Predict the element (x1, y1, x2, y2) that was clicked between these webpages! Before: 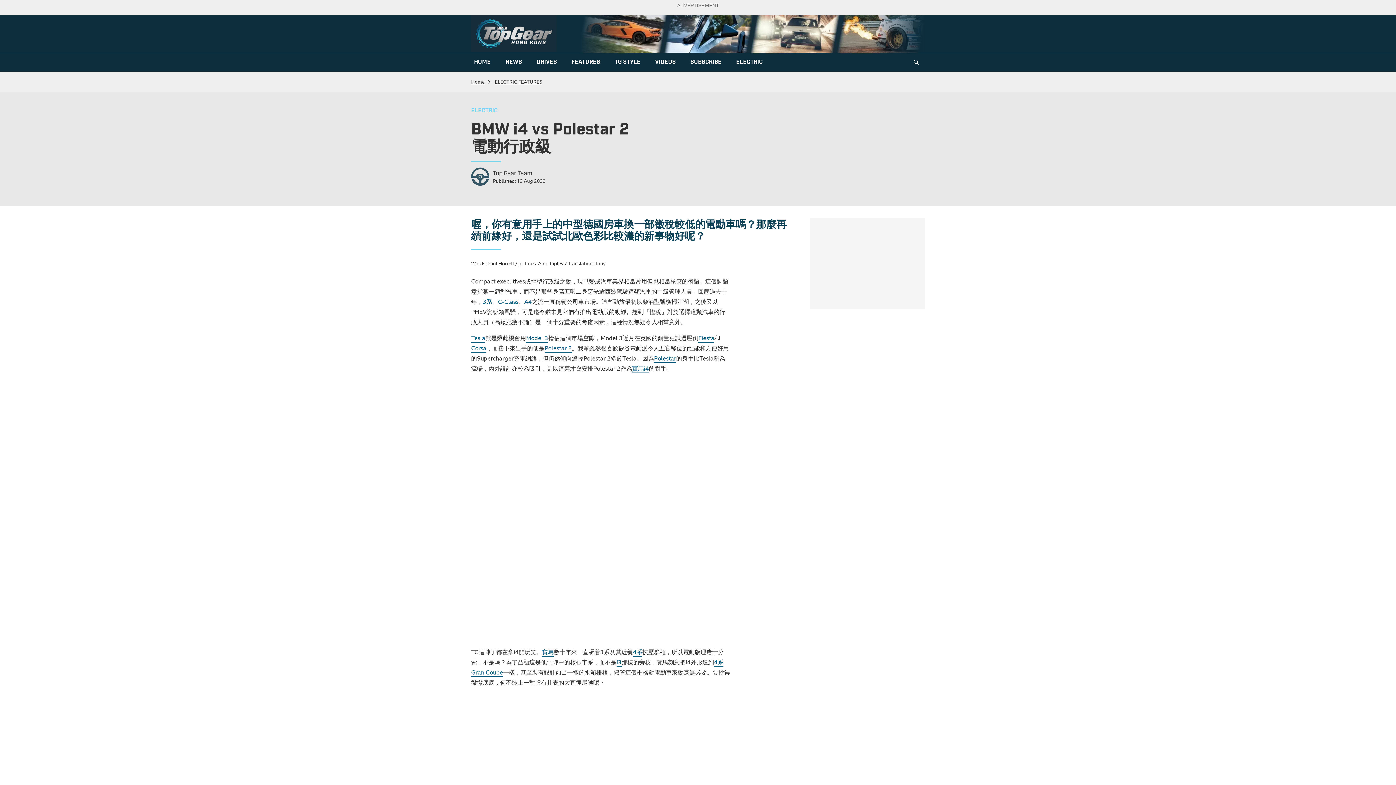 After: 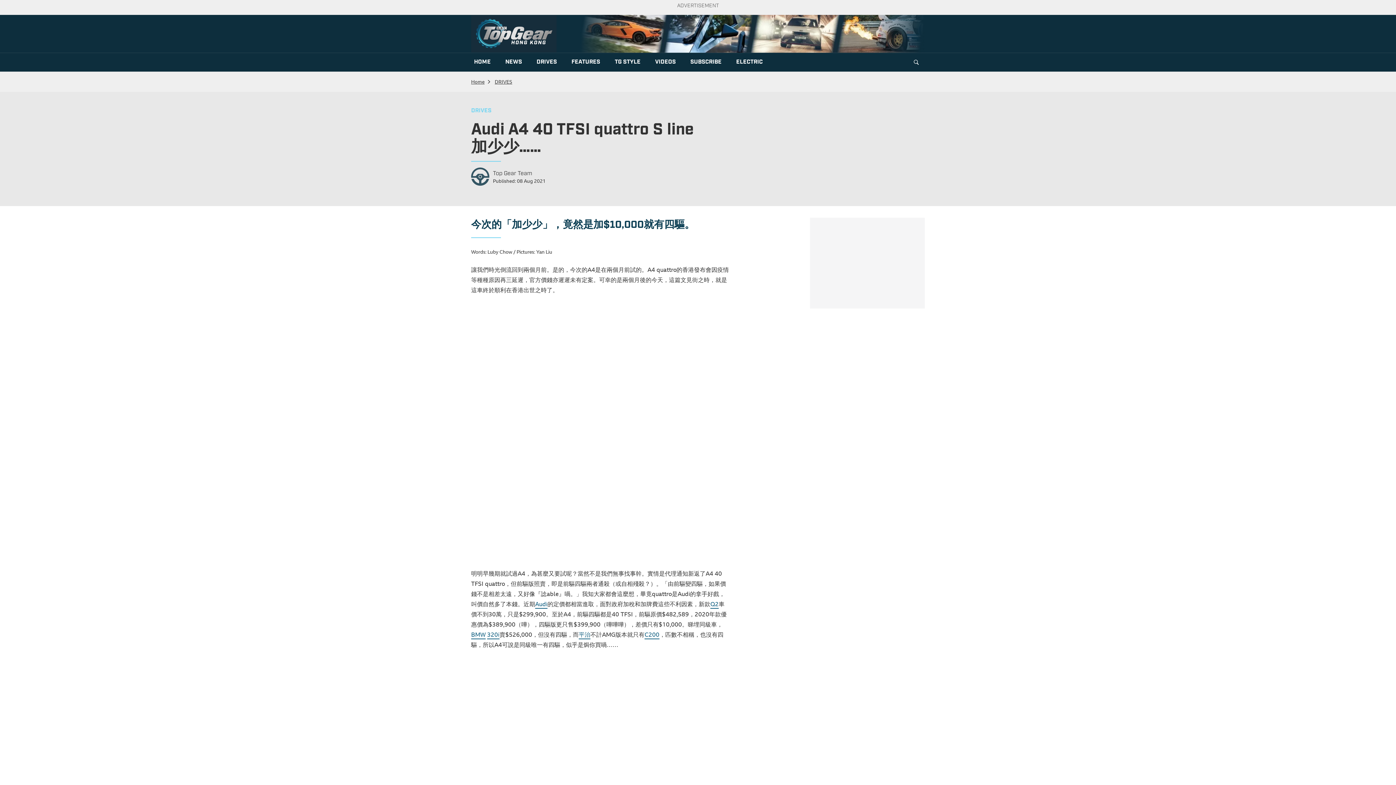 Action: bbox: (524, 297, 532, 306) label: A4